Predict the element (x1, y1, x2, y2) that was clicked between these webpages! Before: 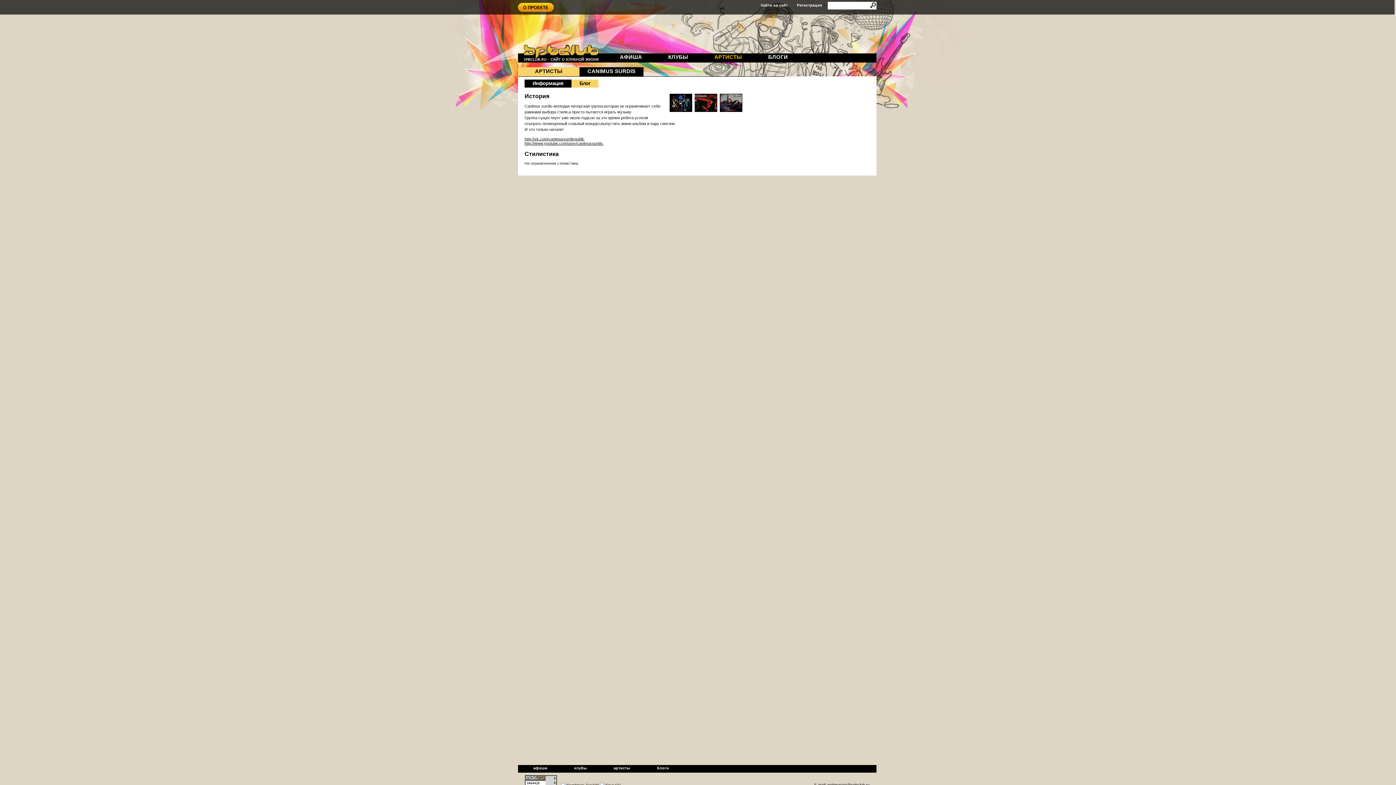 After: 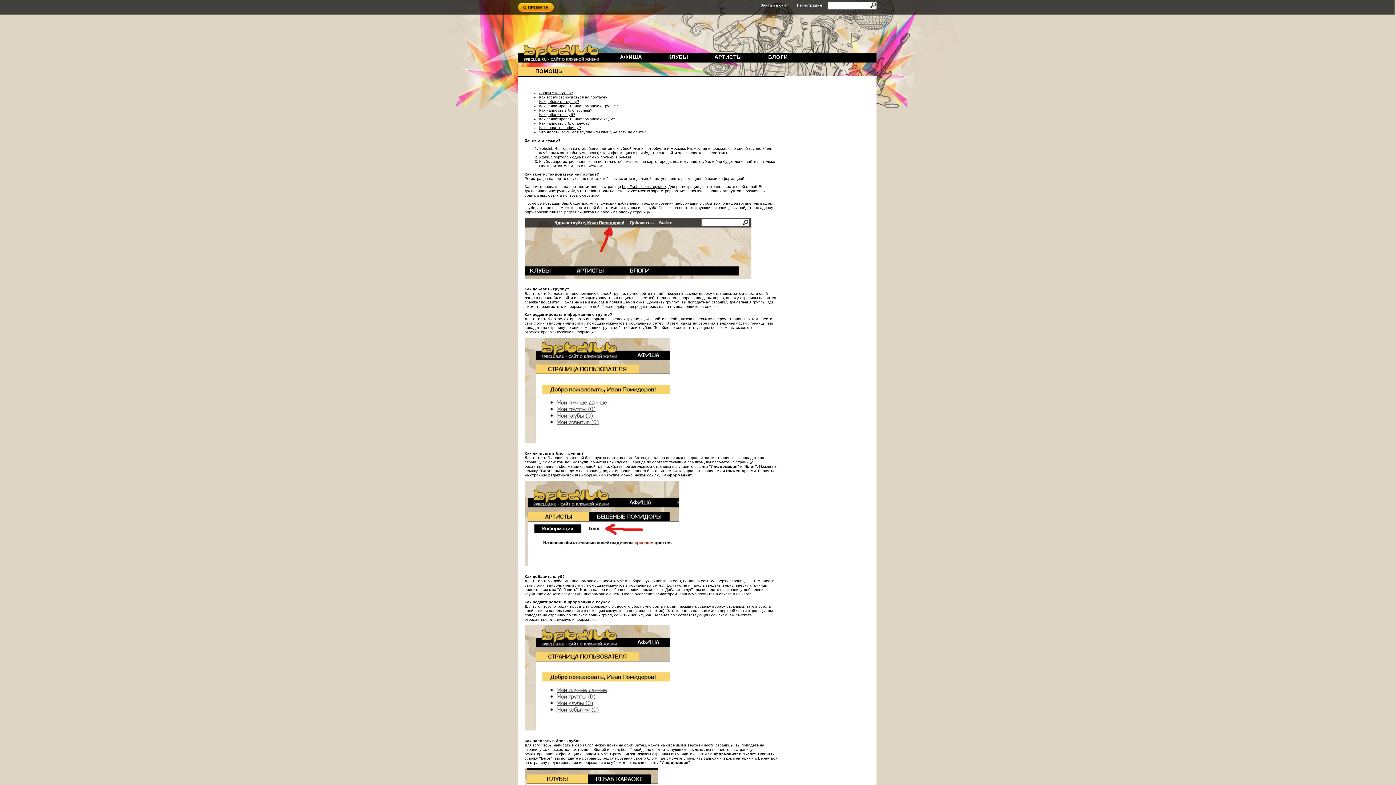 Action: bbox: (518, 8, 553, 12)